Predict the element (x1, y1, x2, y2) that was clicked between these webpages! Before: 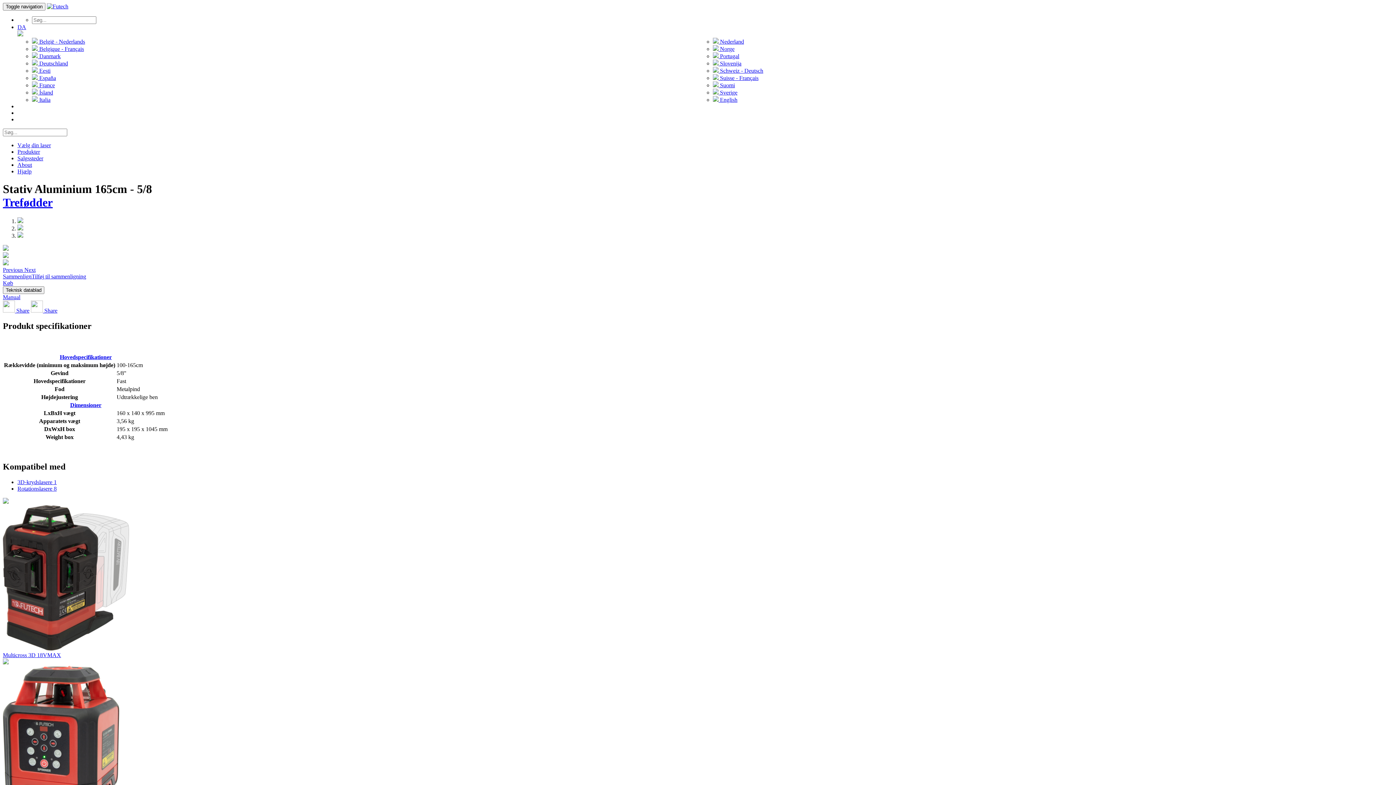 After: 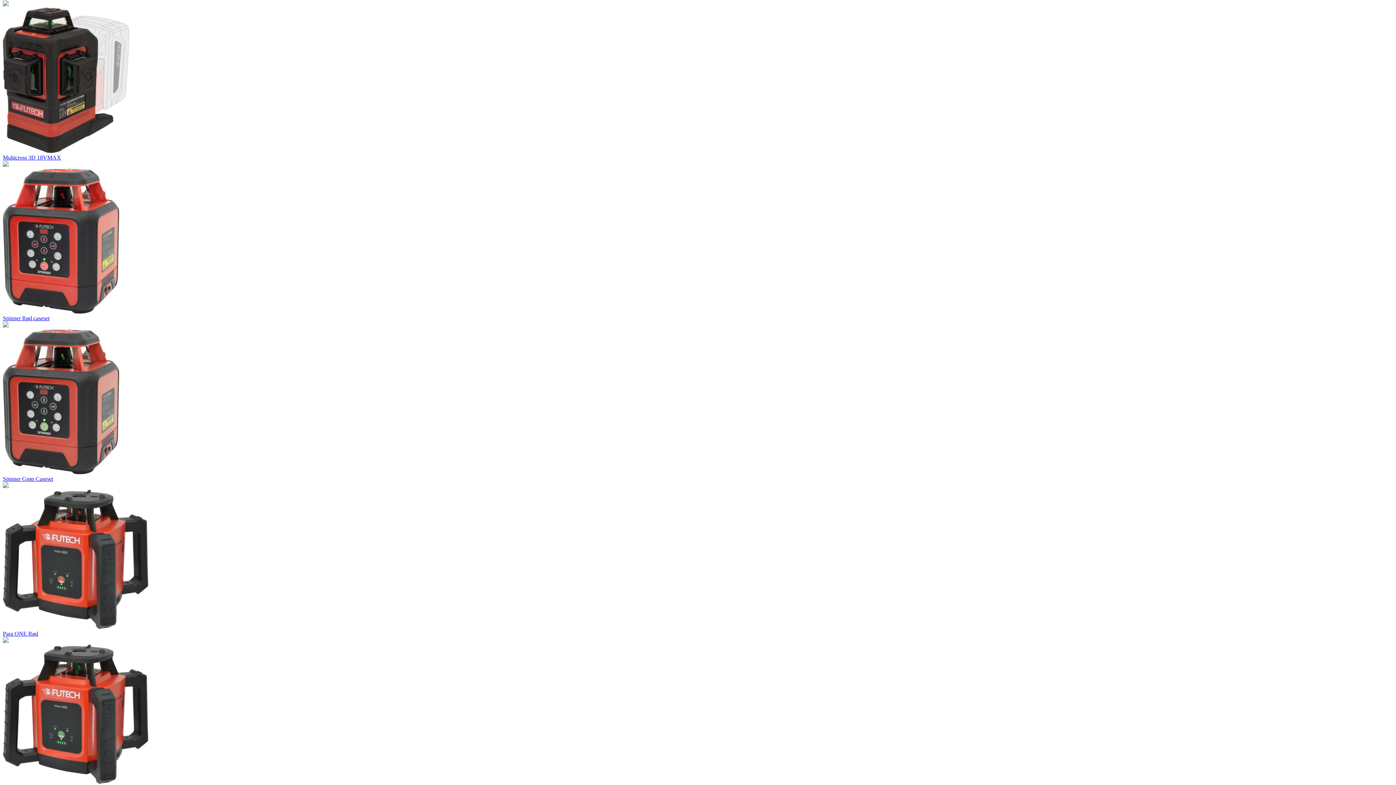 Action: bbox: (17, 479, 56, 485) label: 3D-krydslasere 1